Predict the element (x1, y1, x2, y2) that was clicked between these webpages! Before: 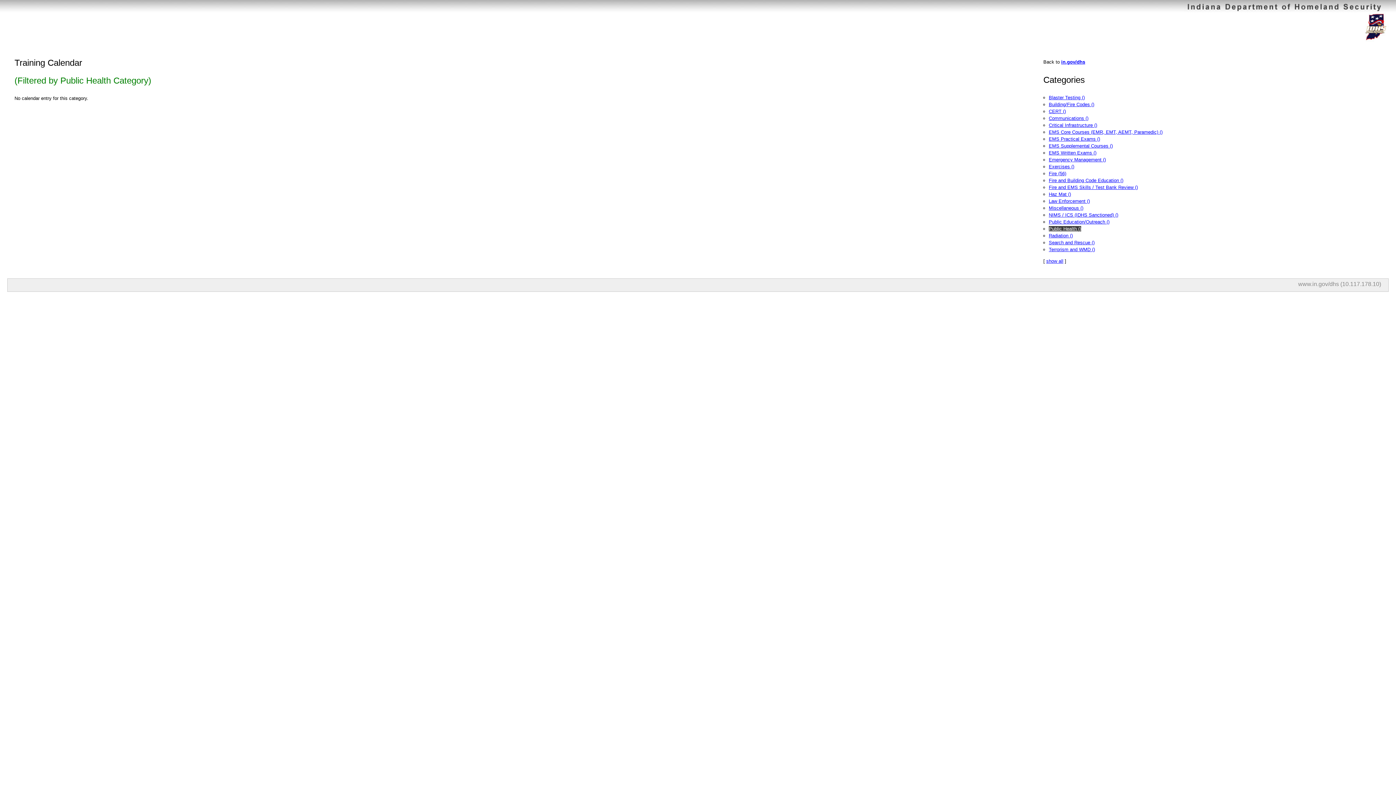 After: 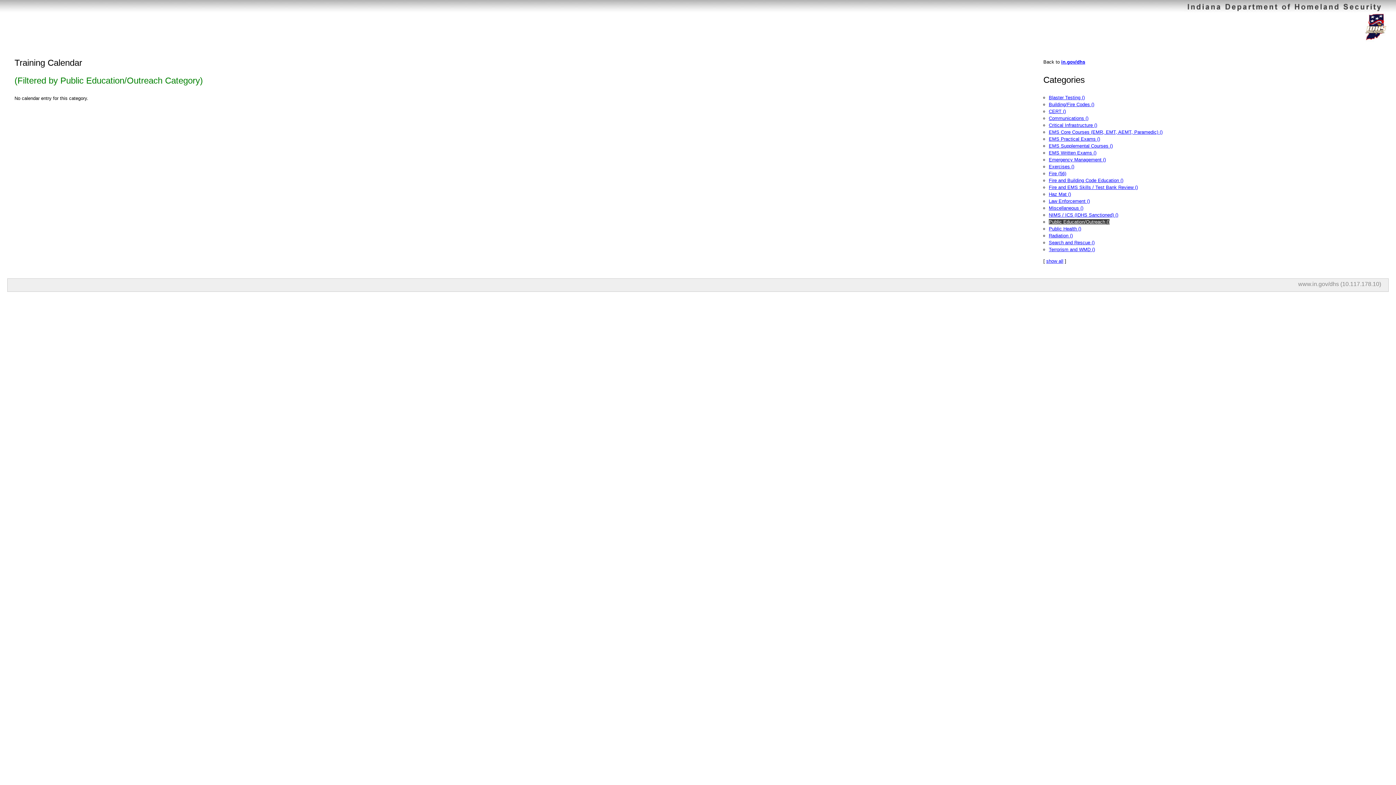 Action: bbox: (1049, 219, 1109, 224) label: Public Education/Outreach ()